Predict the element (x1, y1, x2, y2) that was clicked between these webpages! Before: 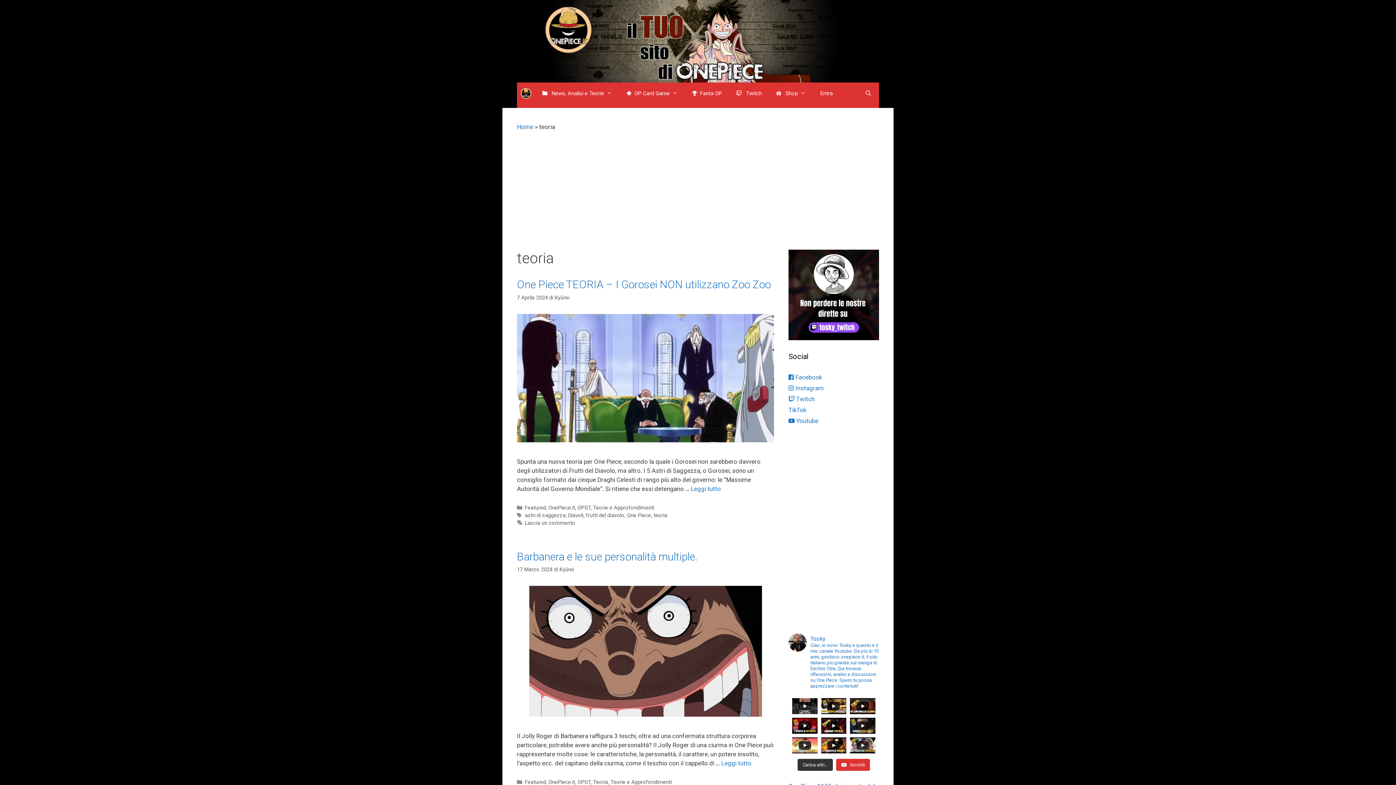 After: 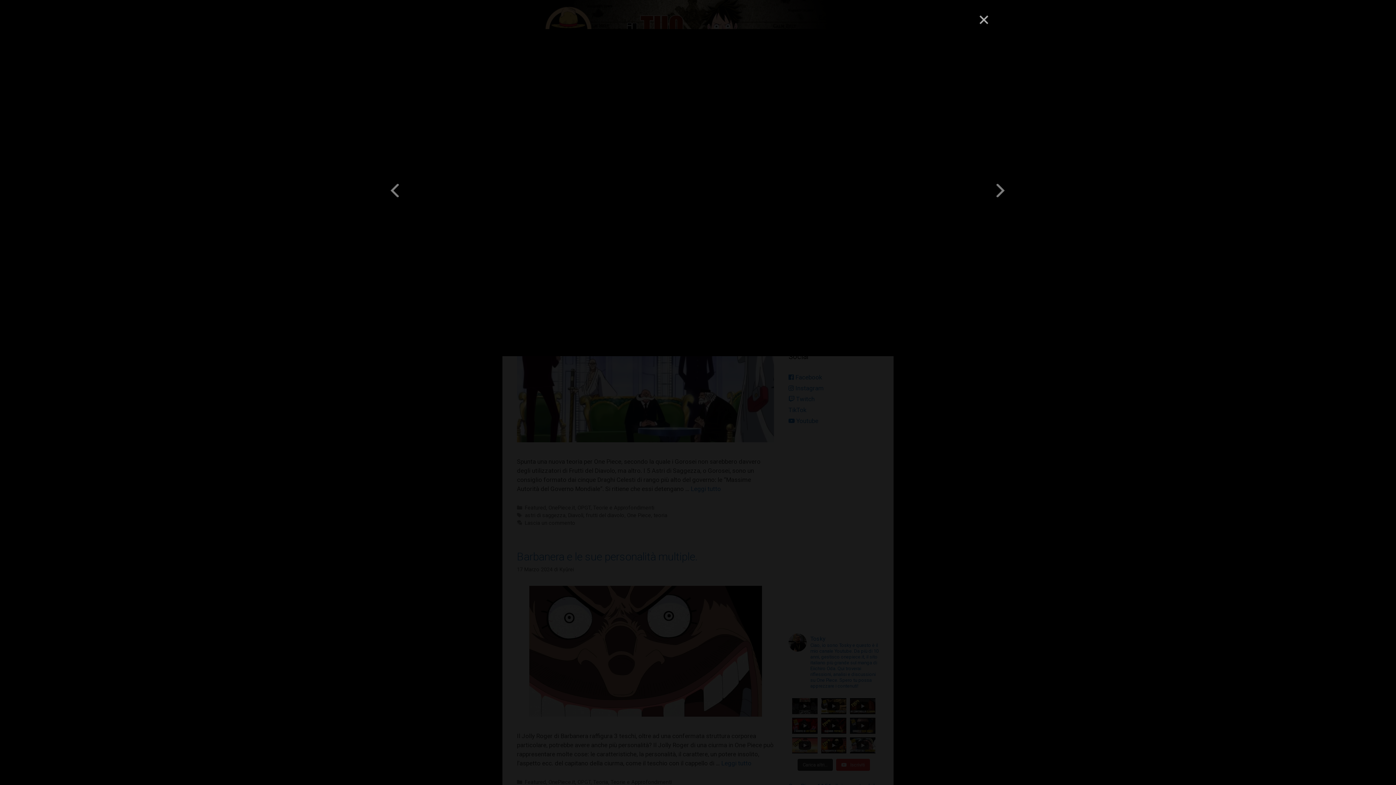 Action: bbox: (821, 737, 846, 753)